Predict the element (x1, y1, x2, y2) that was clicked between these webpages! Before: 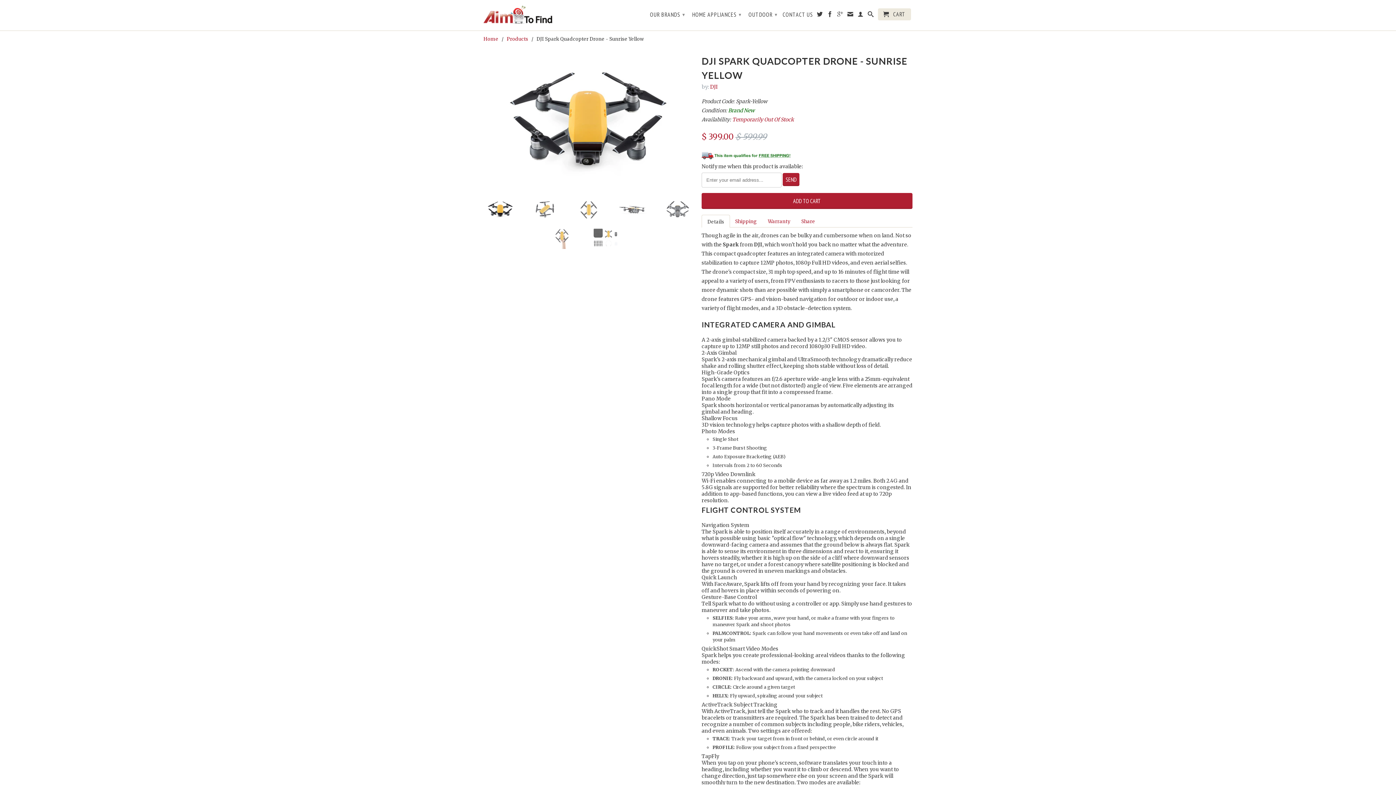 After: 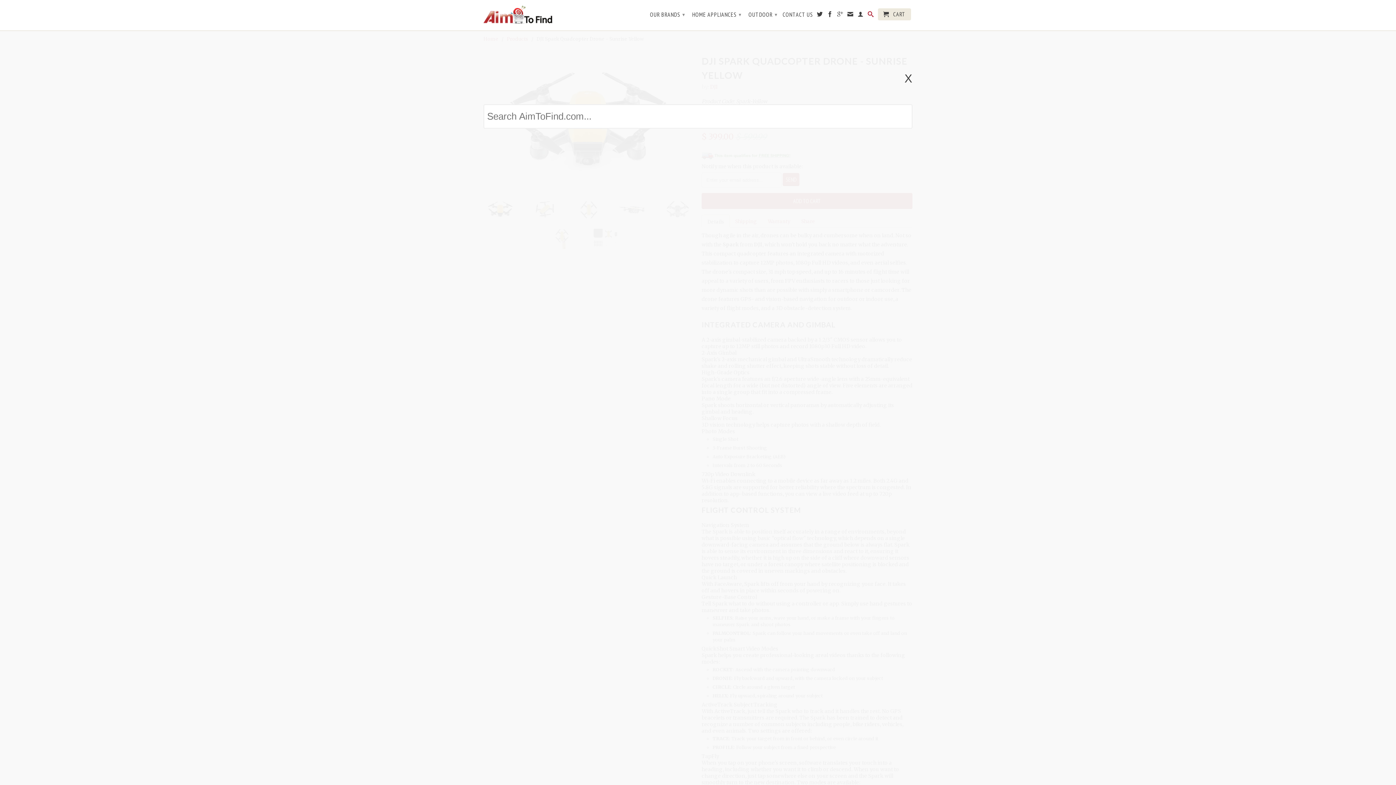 Action: bbox: (868, 11, 874, 20)